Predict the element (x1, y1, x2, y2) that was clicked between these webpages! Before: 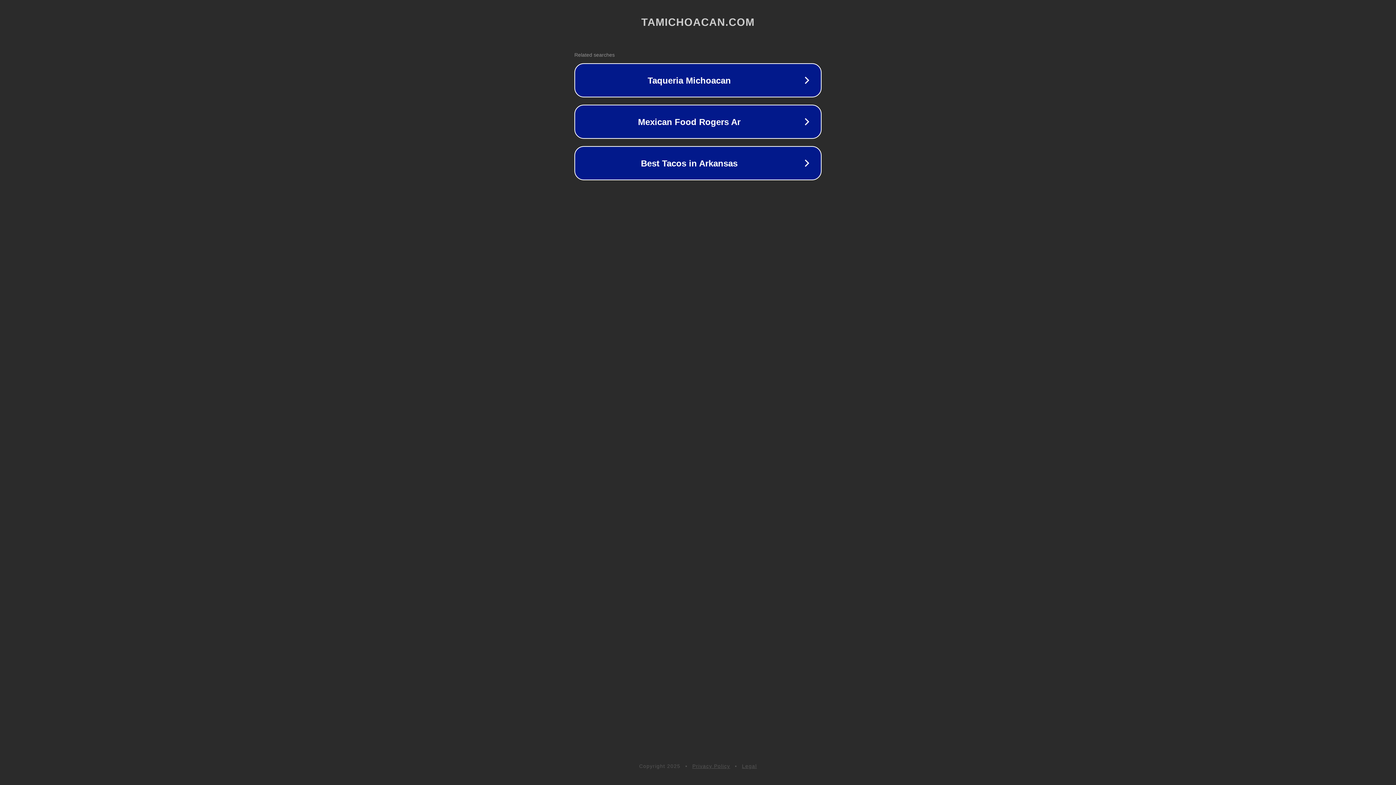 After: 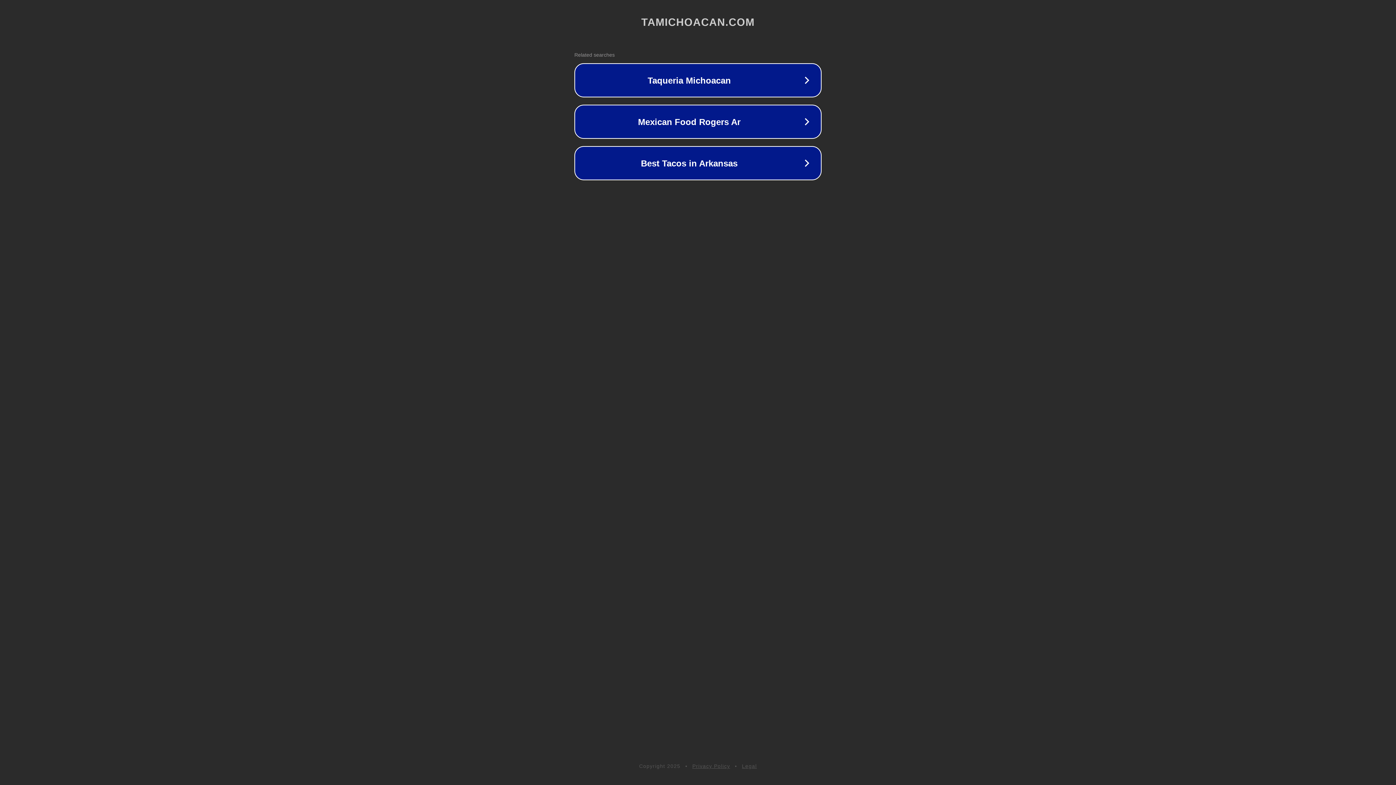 Action: label: Privacy Policy bbox: (692, 763, 730, 769)